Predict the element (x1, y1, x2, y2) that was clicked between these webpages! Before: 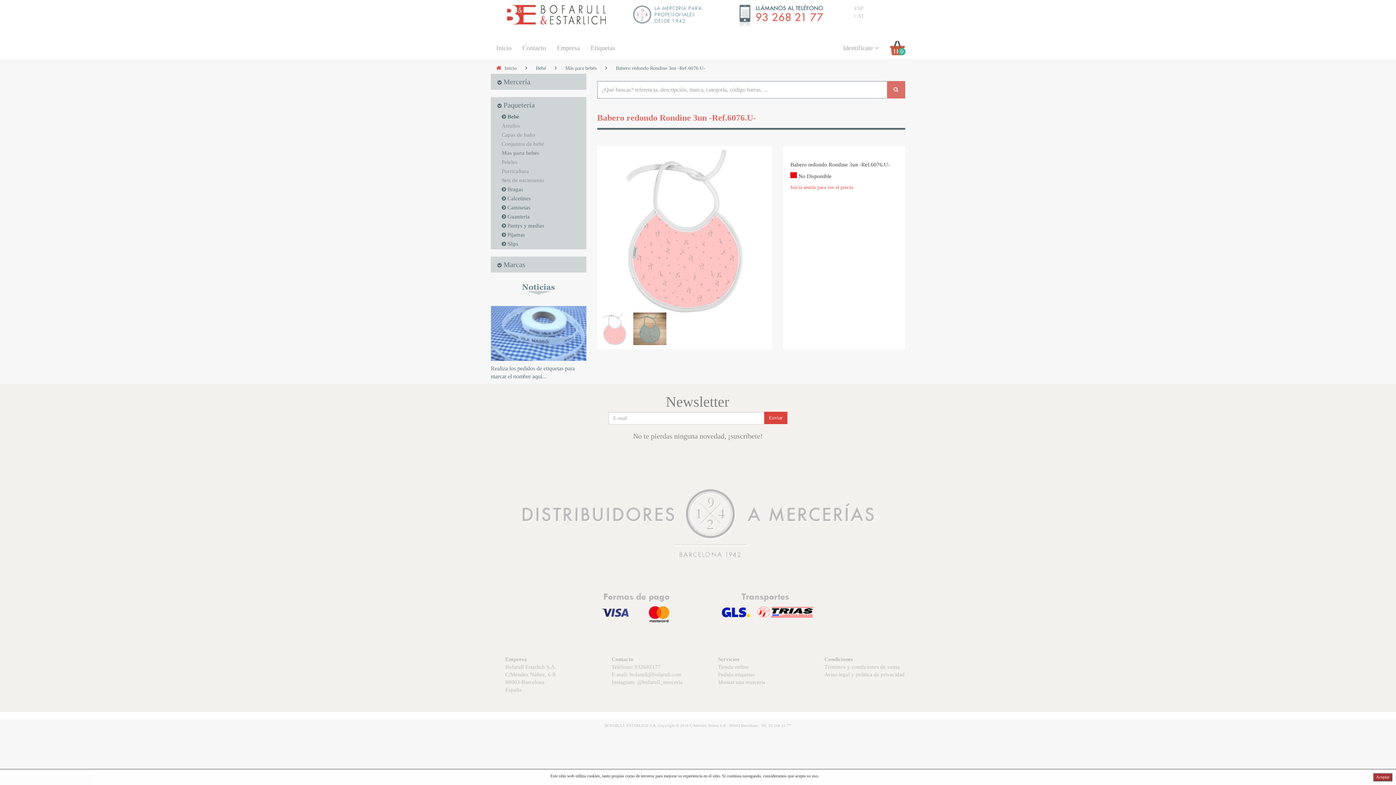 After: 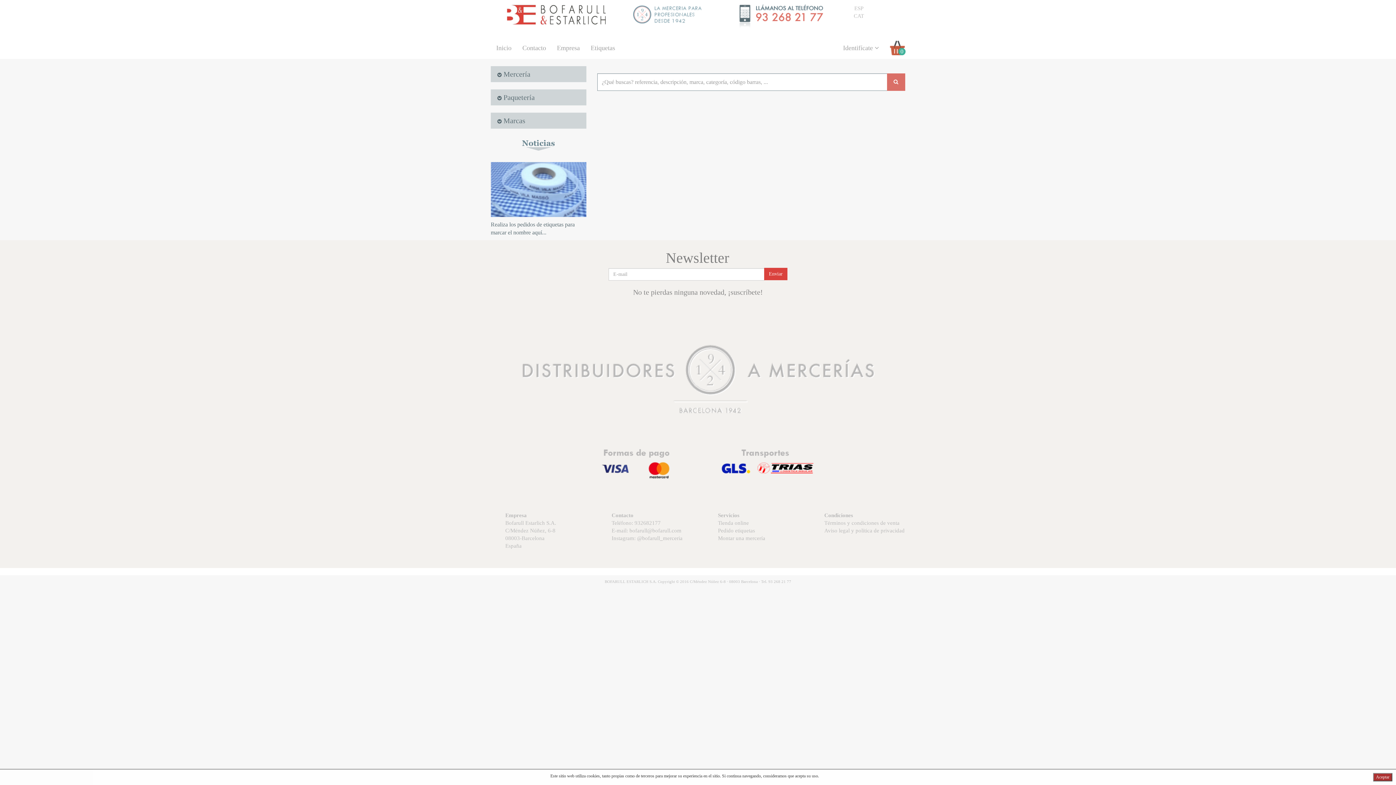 Action: label: Tienda online bbox: (718, 664, 749, 670)